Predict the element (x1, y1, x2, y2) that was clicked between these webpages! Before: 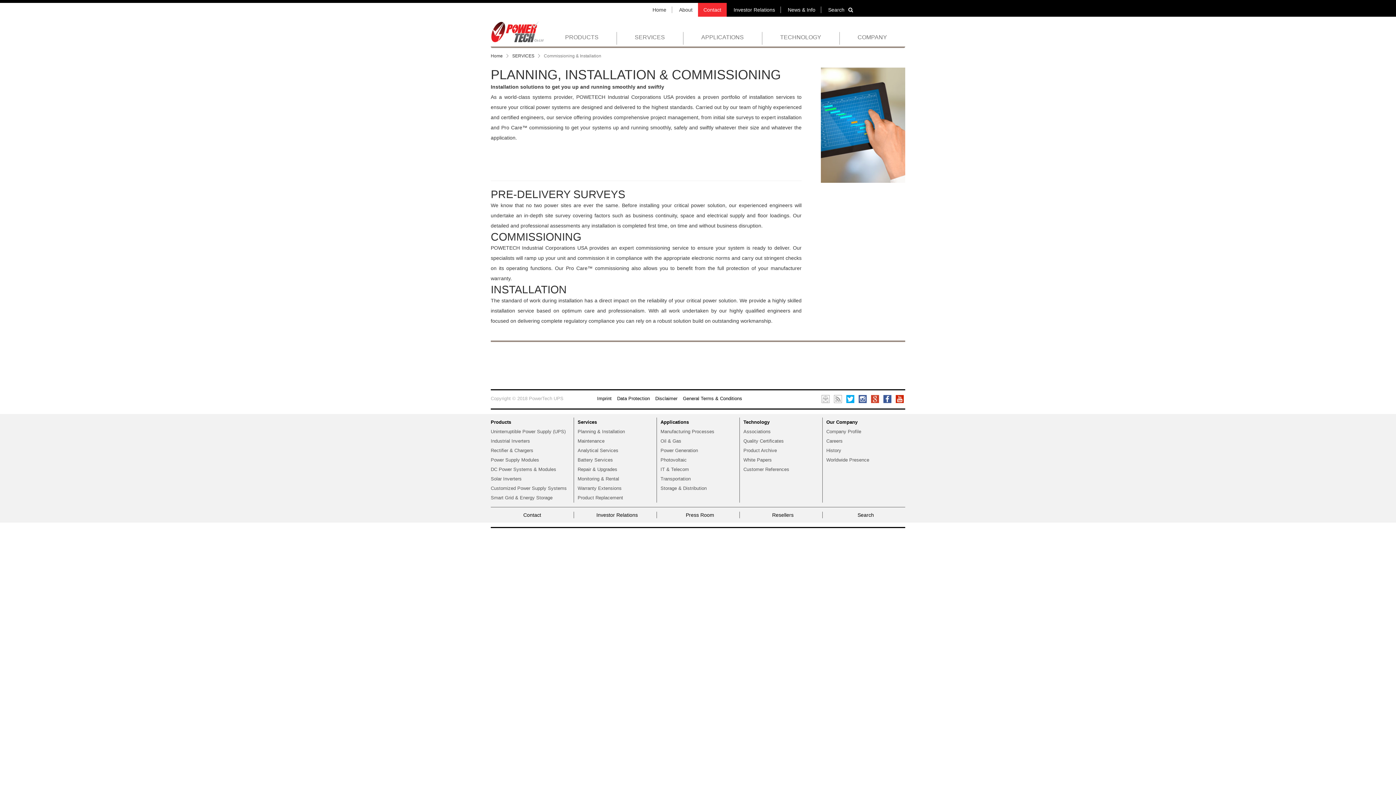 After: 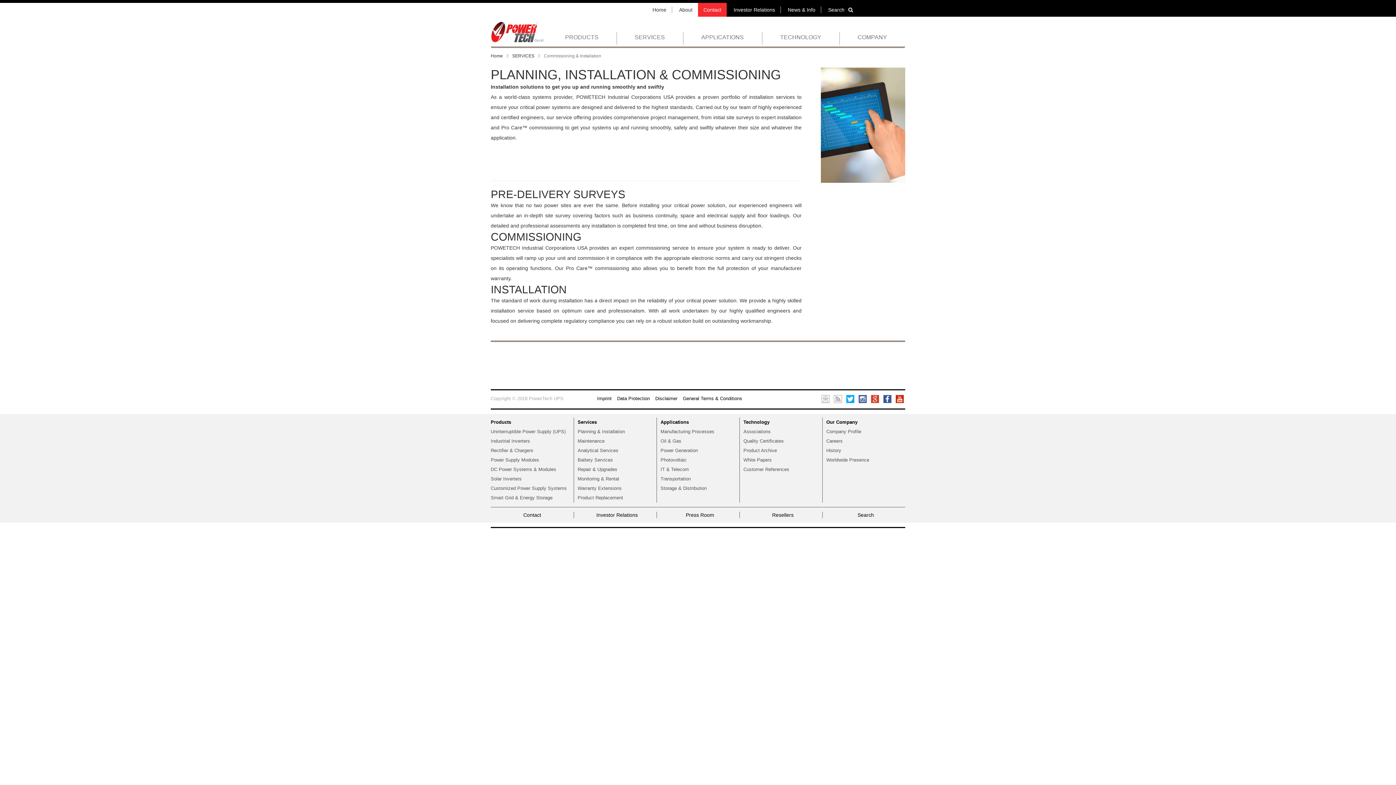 Action: bbox: (832, 394, 843, 403)